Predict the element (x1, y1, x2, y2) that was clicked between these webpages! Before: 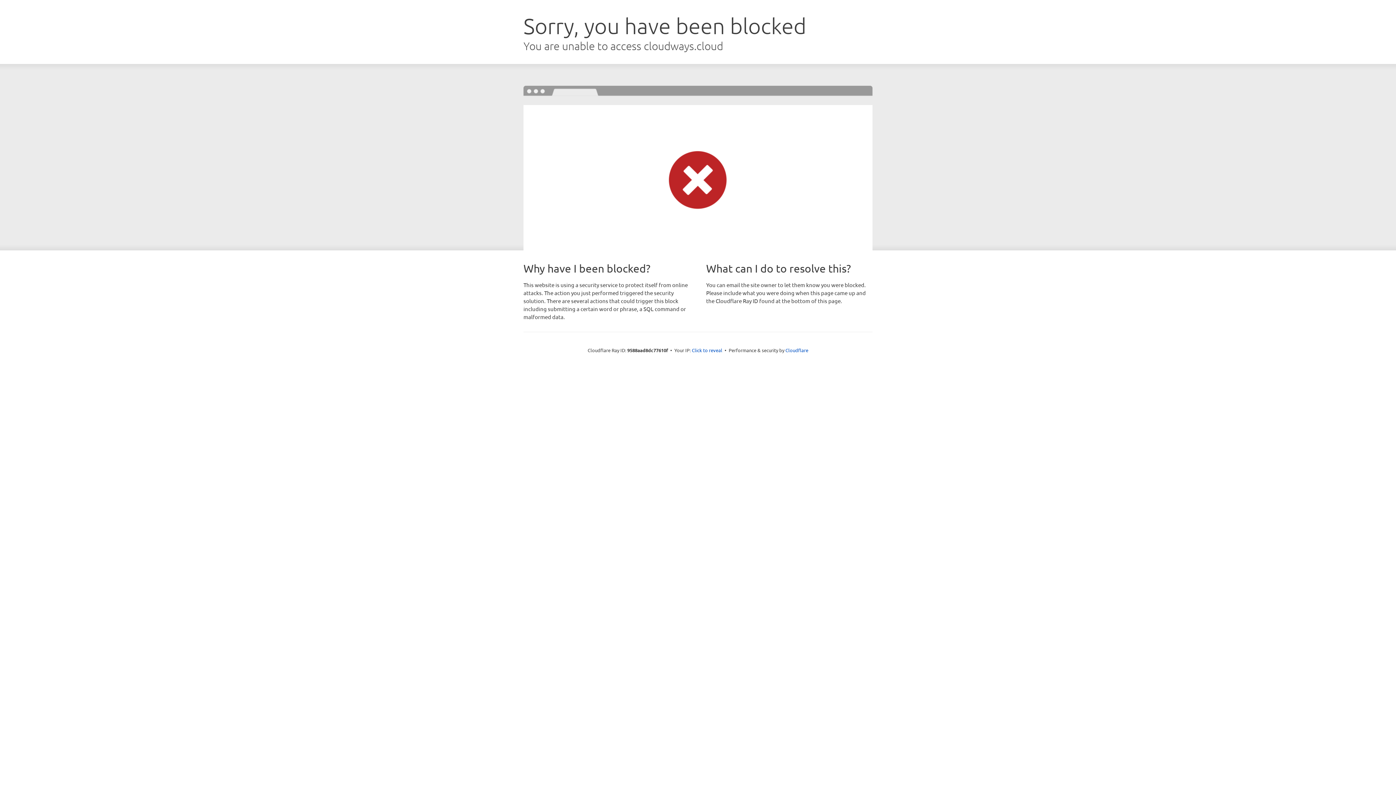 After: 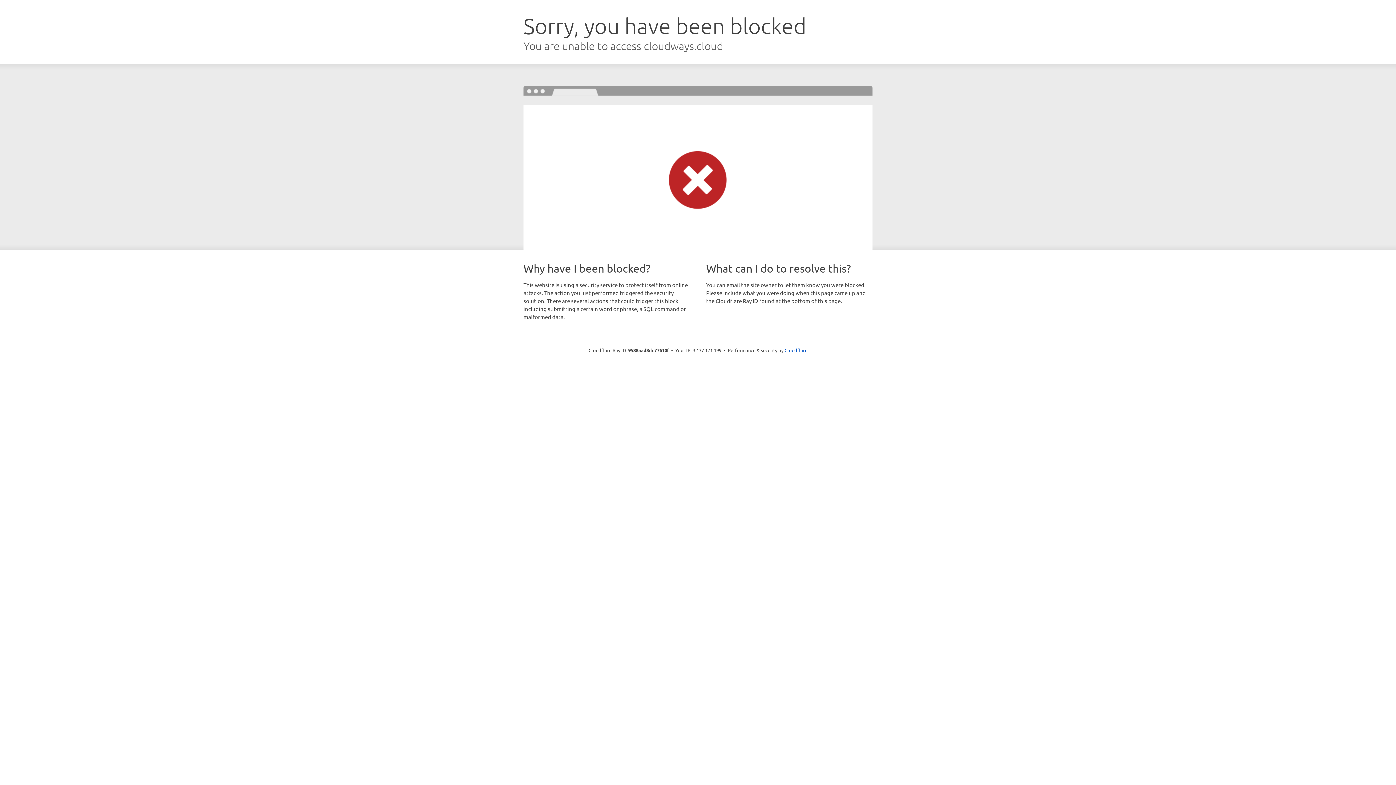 Action: bbox: (692, 346, 722, 353) label: Click to reveal